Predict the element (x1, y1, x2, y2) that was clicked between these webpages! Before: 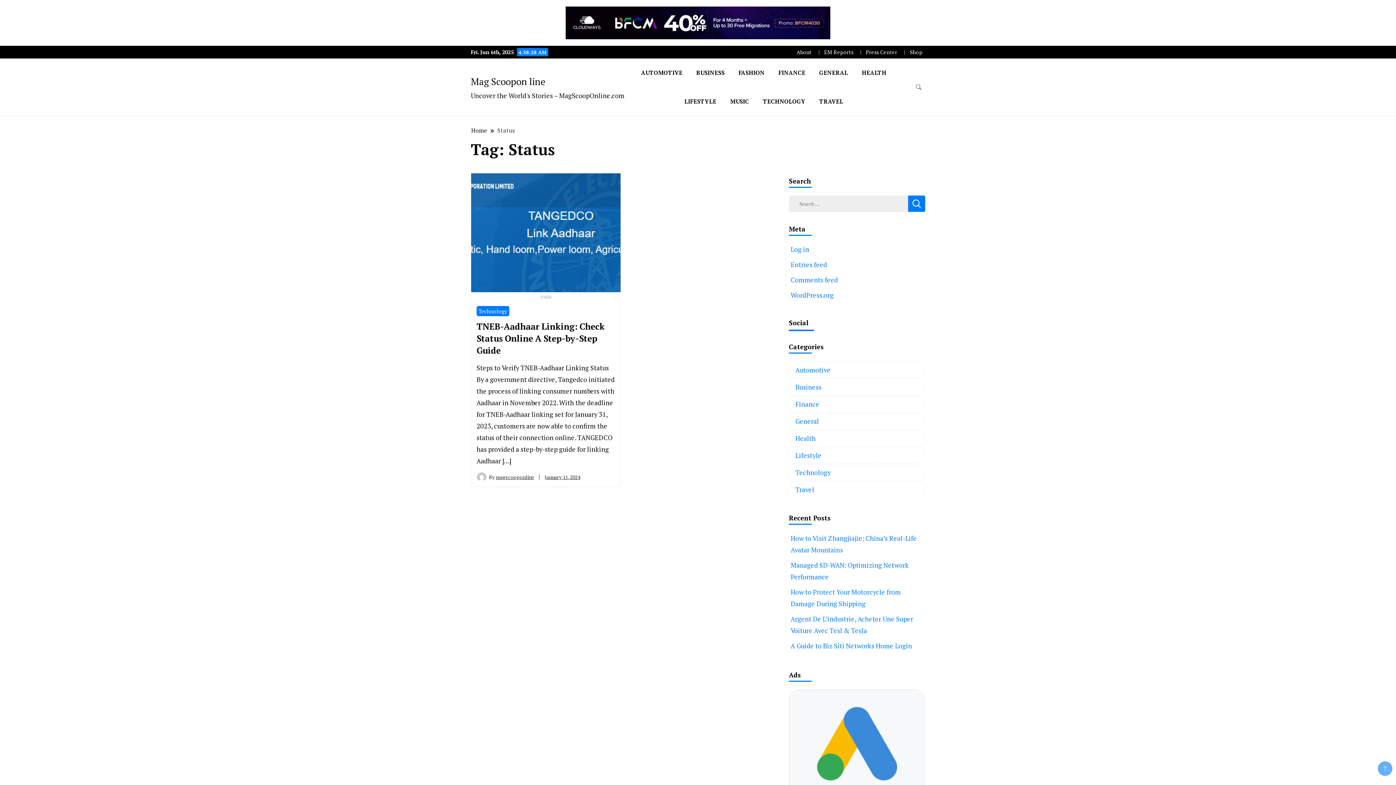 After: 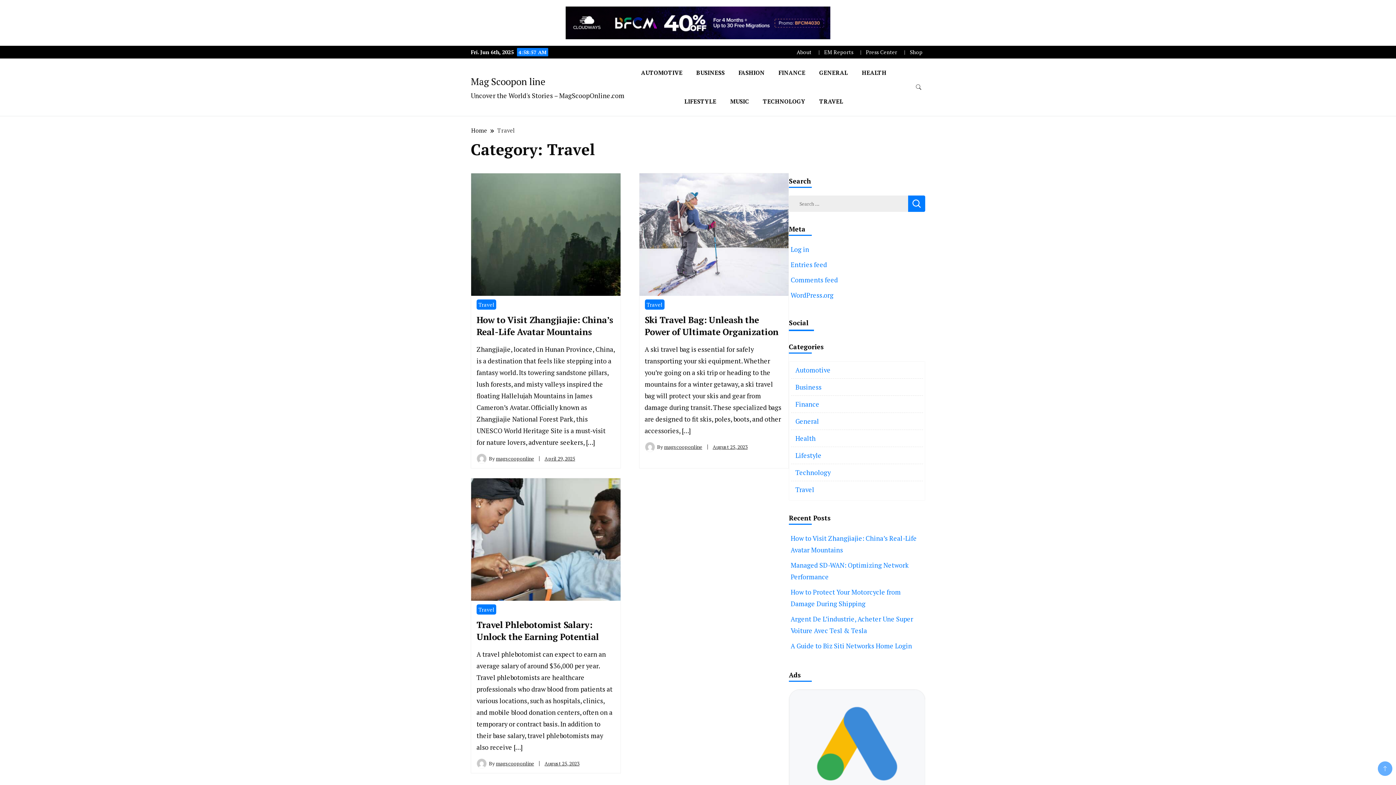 Action: bbox: (795, 485, 814, 494) label: Travel